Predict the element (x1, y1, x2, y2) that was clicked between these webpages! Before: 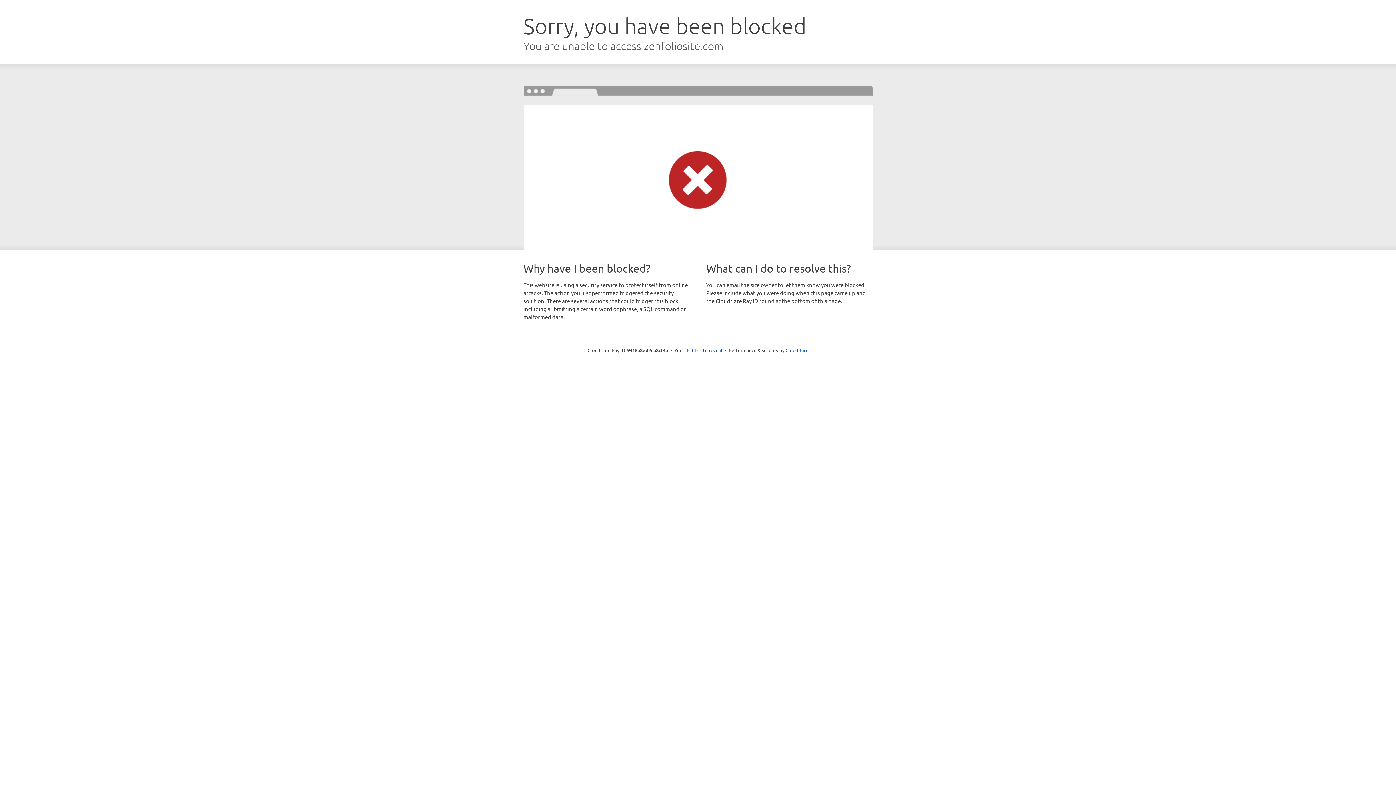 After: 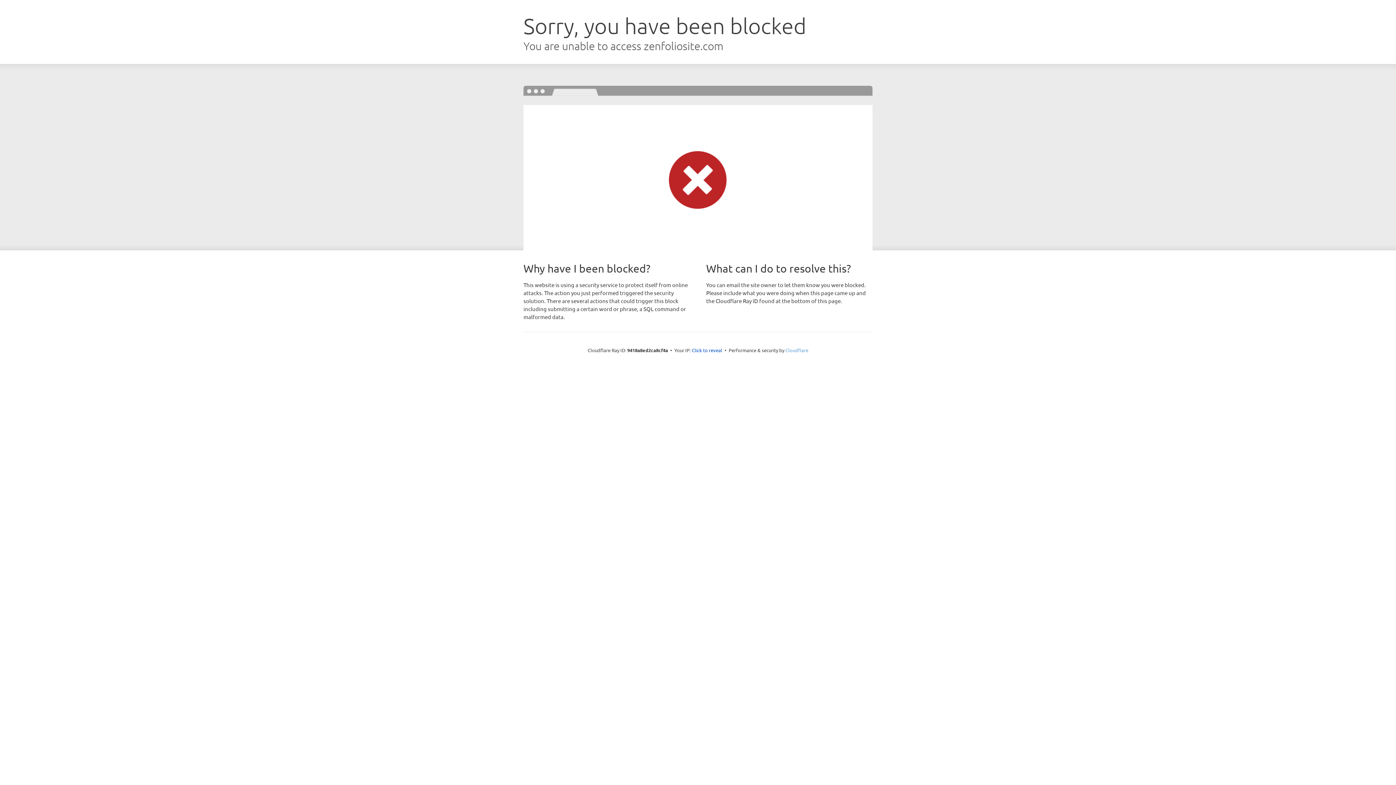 Action: label: Cloudflare bbox: (785, 347, 808, 353)